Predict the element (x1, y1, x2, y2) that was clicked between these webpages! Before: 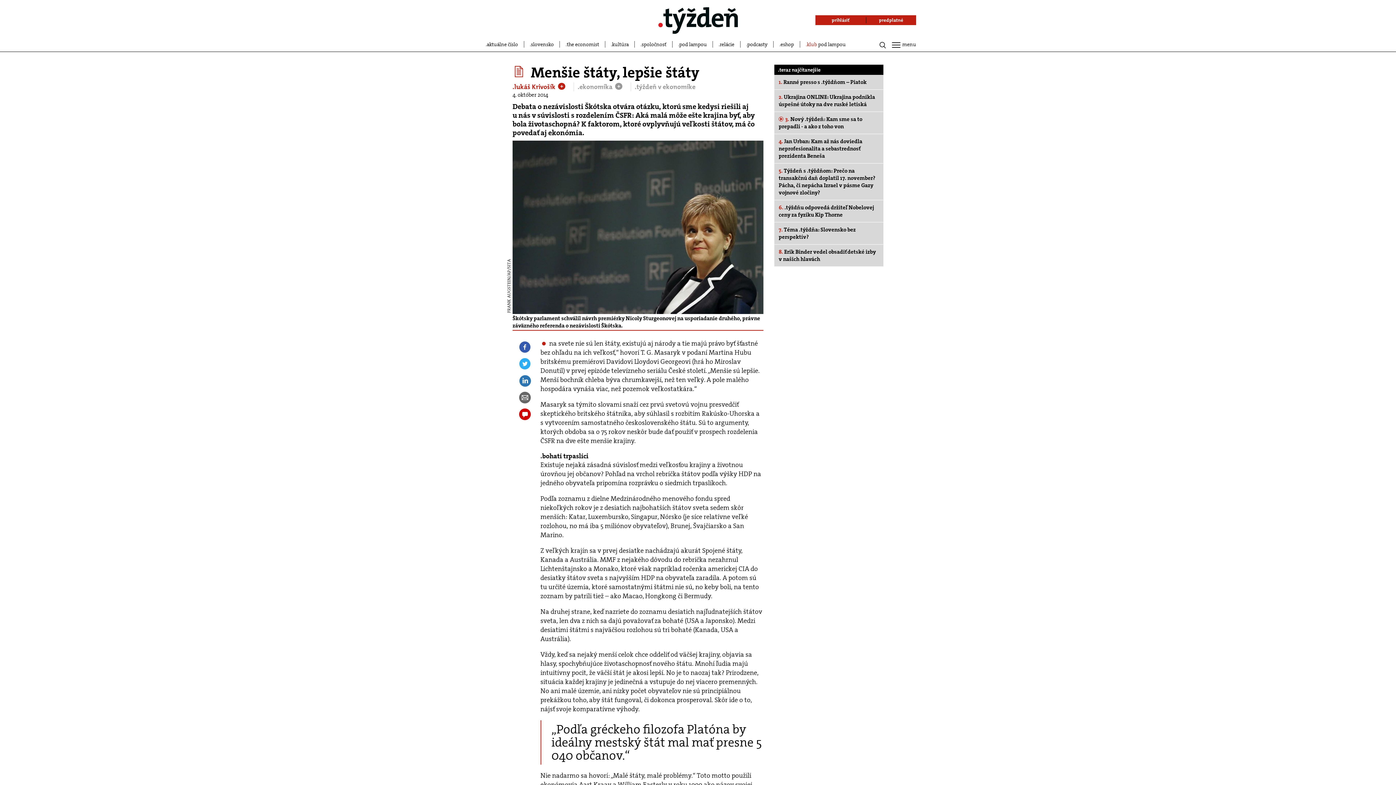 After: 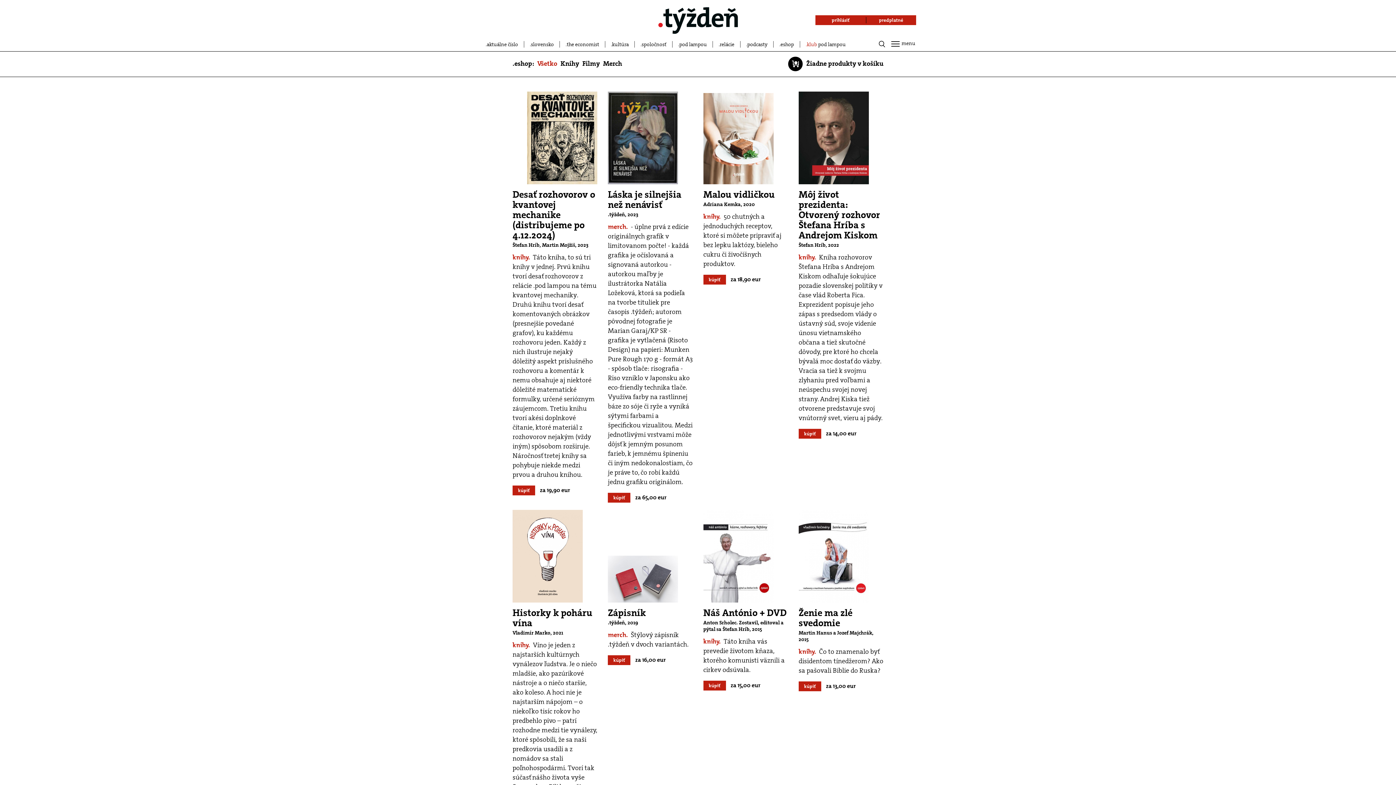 Action: label: eshop bbox: (773, 41, 800, 47)